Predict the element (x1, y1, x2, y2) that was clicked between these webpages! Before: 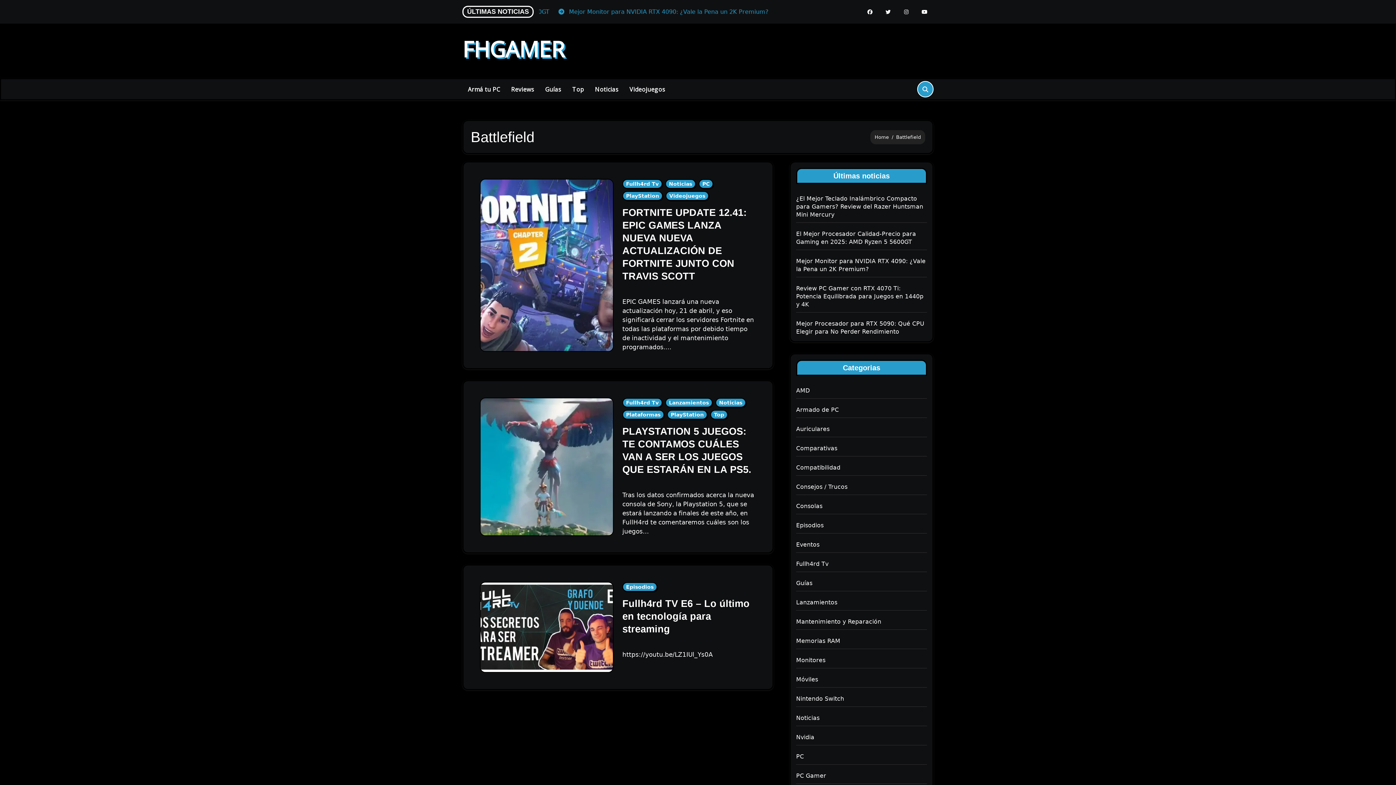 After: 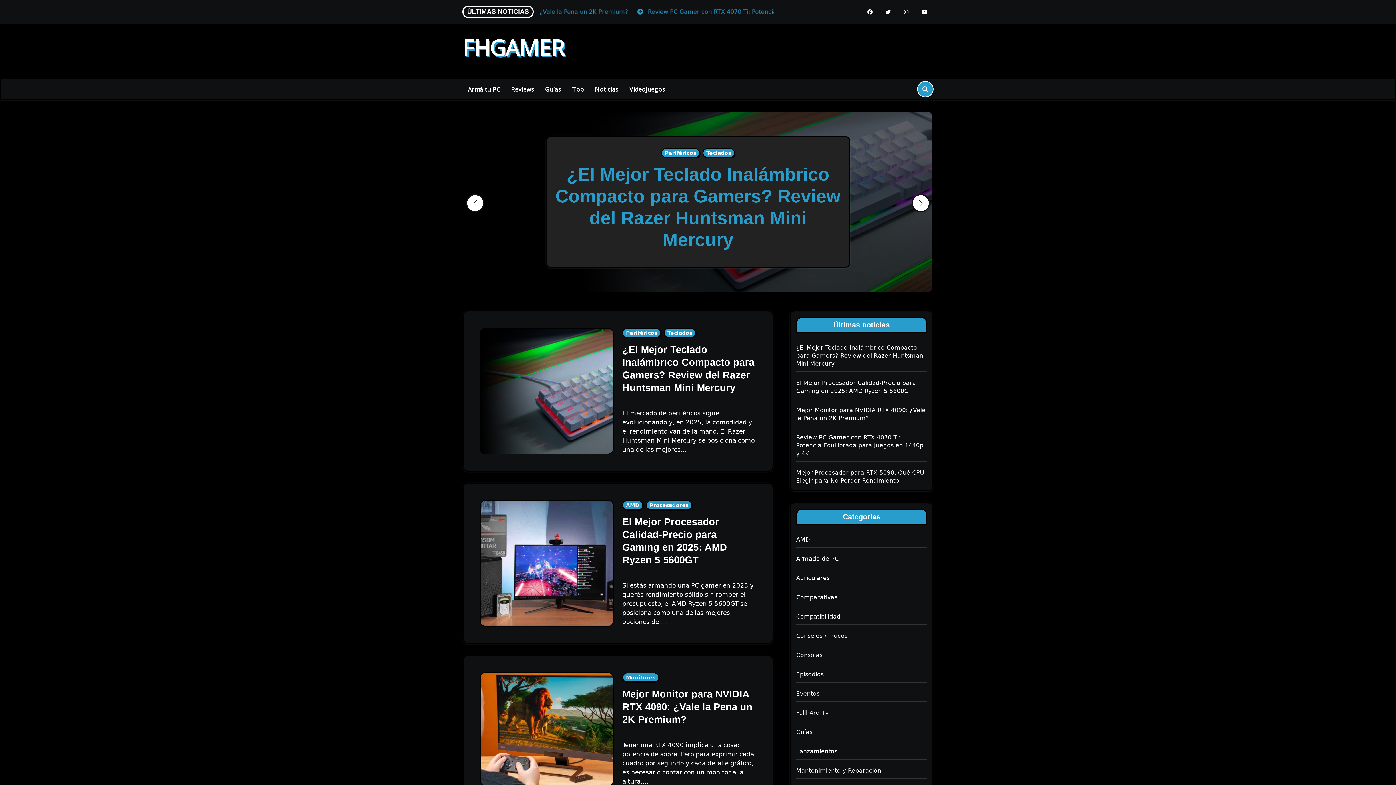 Action: bbox: (462, 34, 564, 64) label: FHGAMER